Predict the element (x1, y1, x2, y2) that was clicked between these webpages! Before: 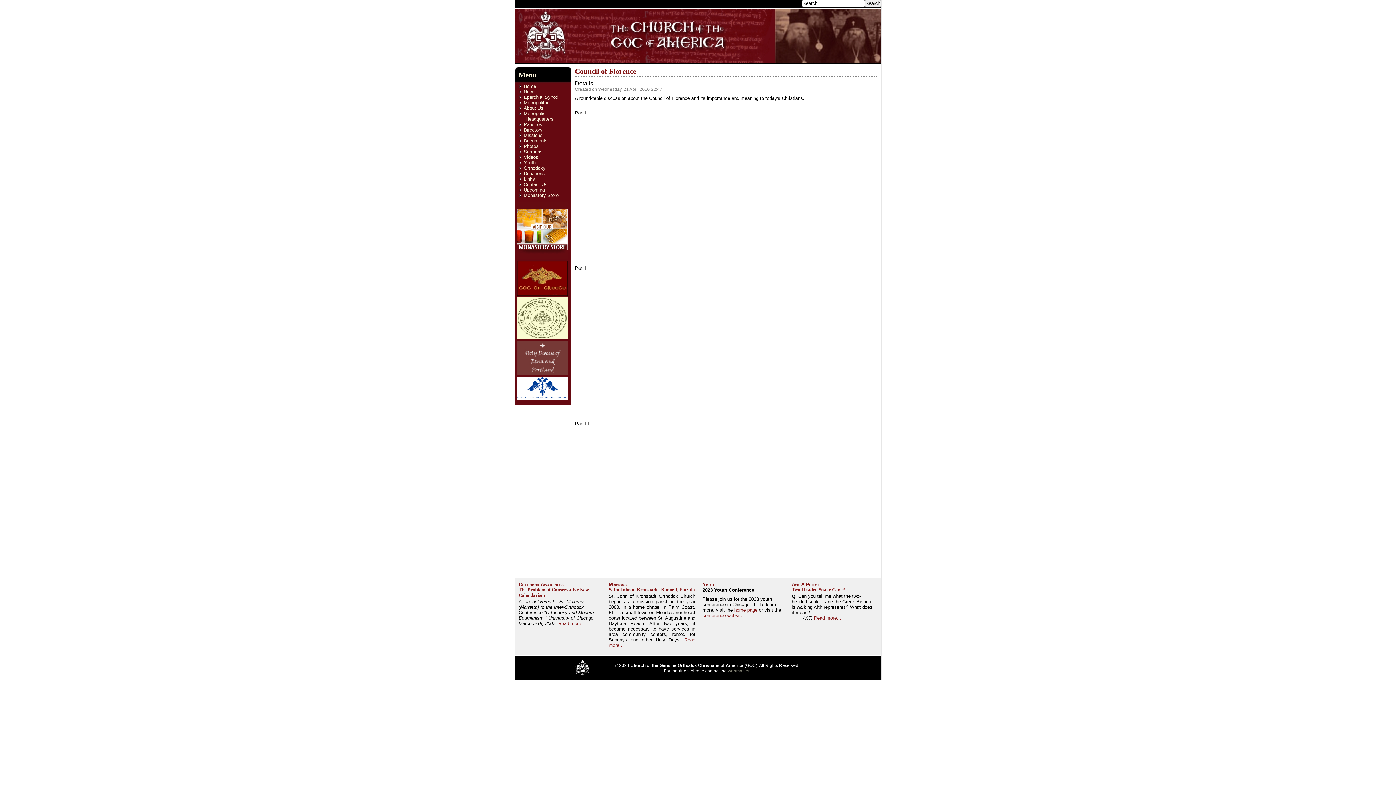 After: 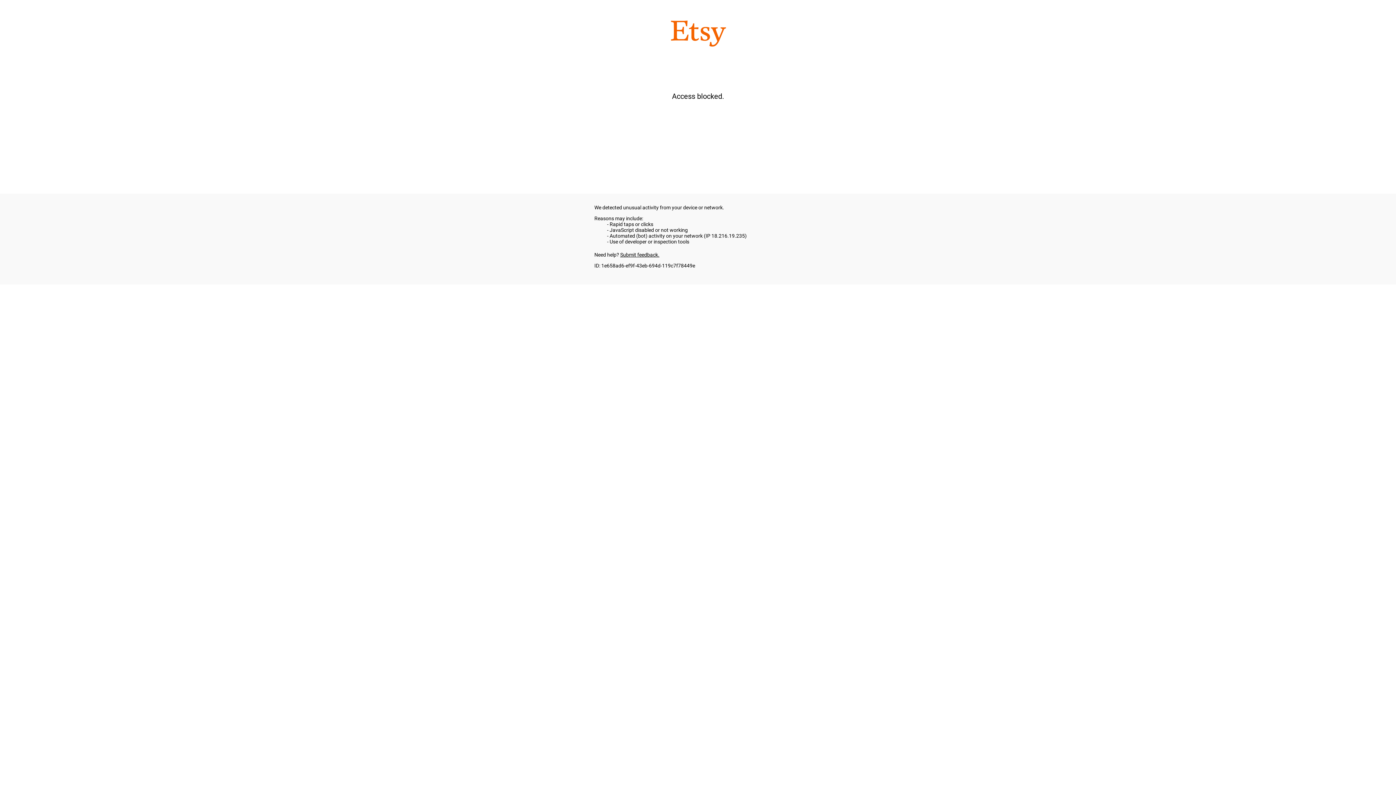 Action: bbox: (516, 254, 567, 264)